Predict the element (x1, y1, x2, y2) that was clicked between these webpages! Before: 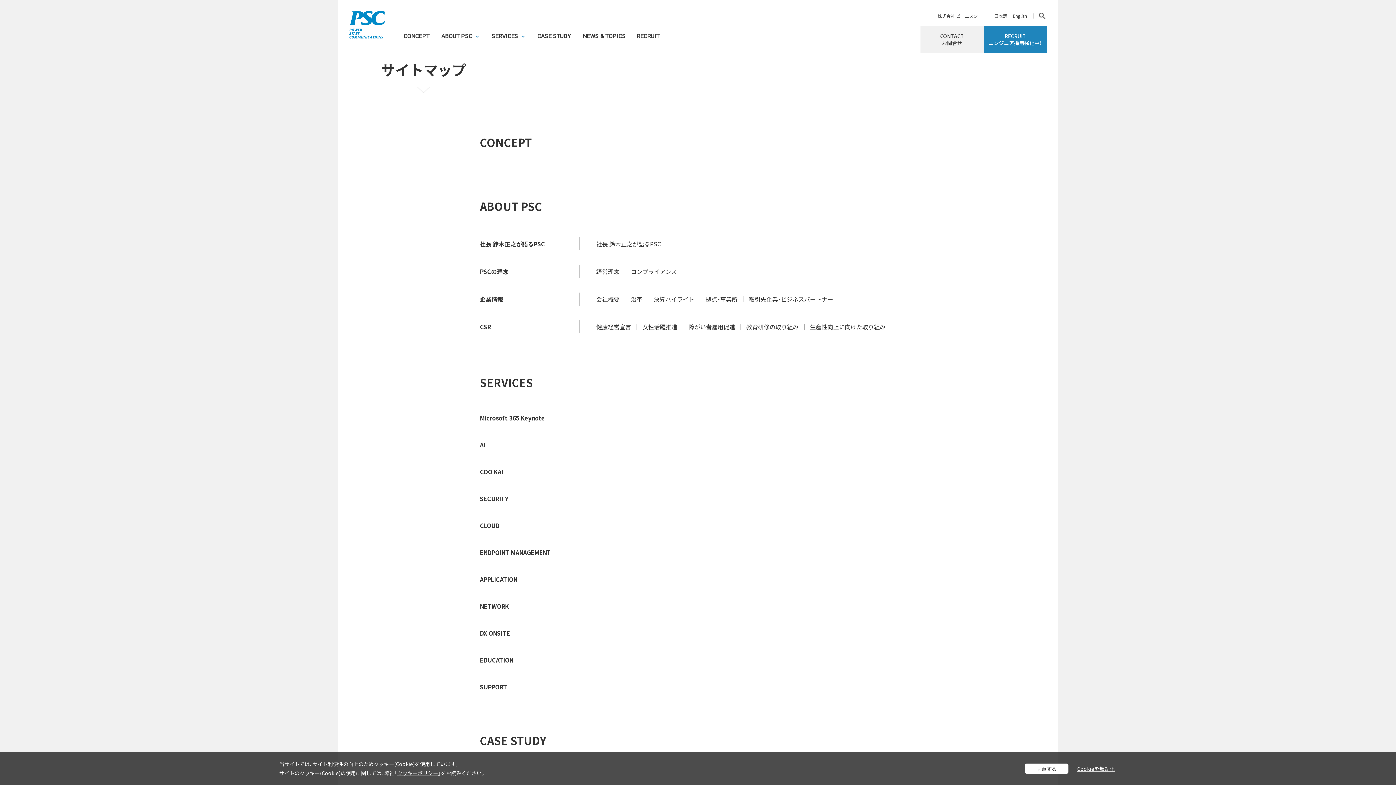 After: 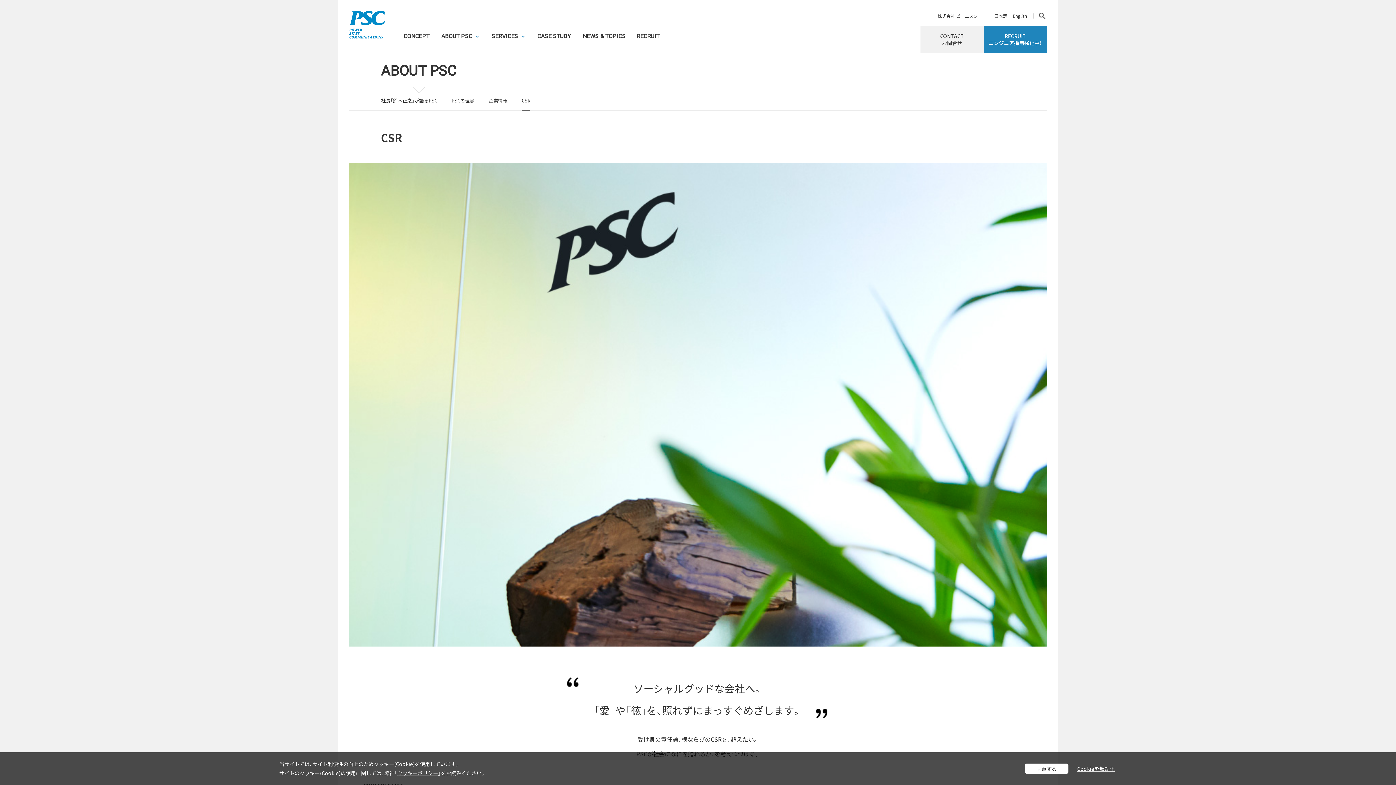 Action: label: CSR bbox: (480, 322, 490, 331)